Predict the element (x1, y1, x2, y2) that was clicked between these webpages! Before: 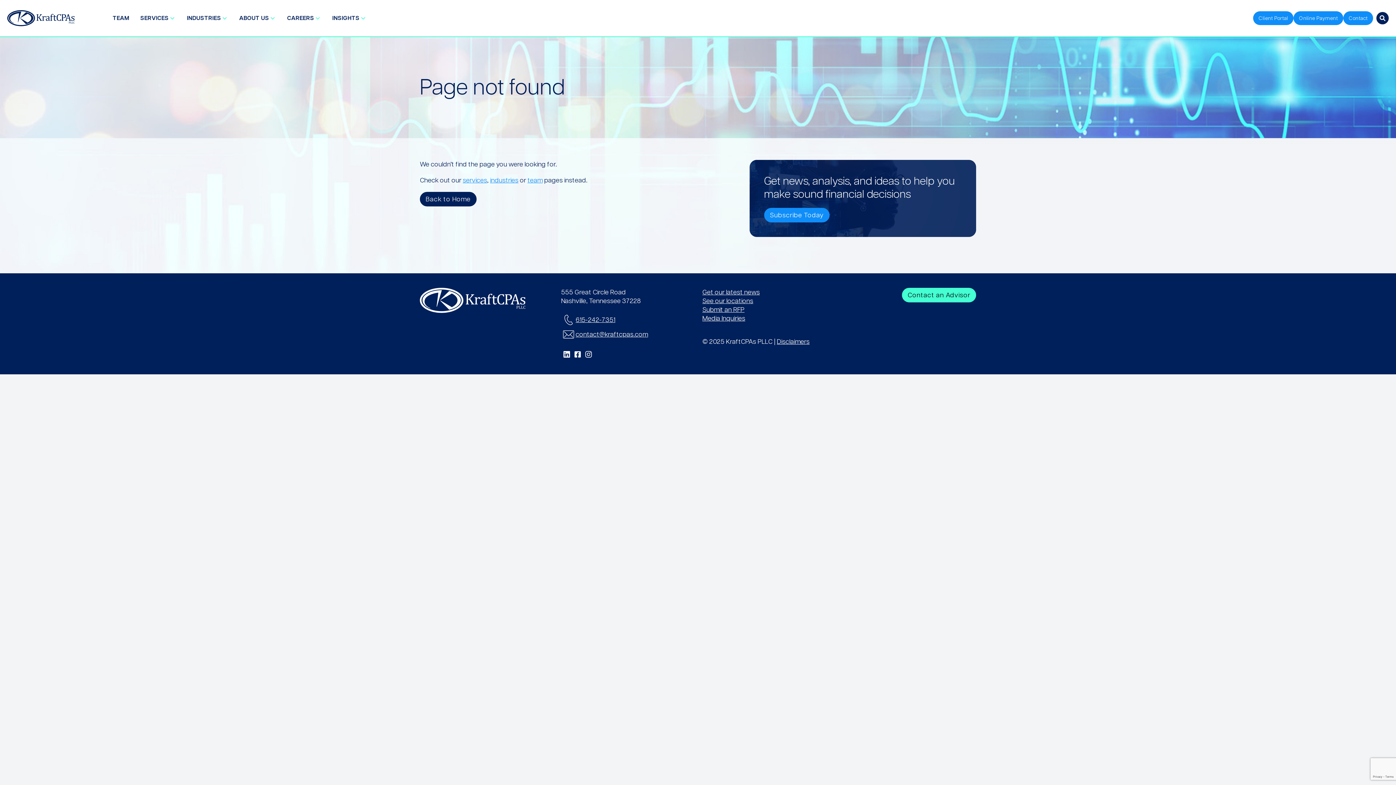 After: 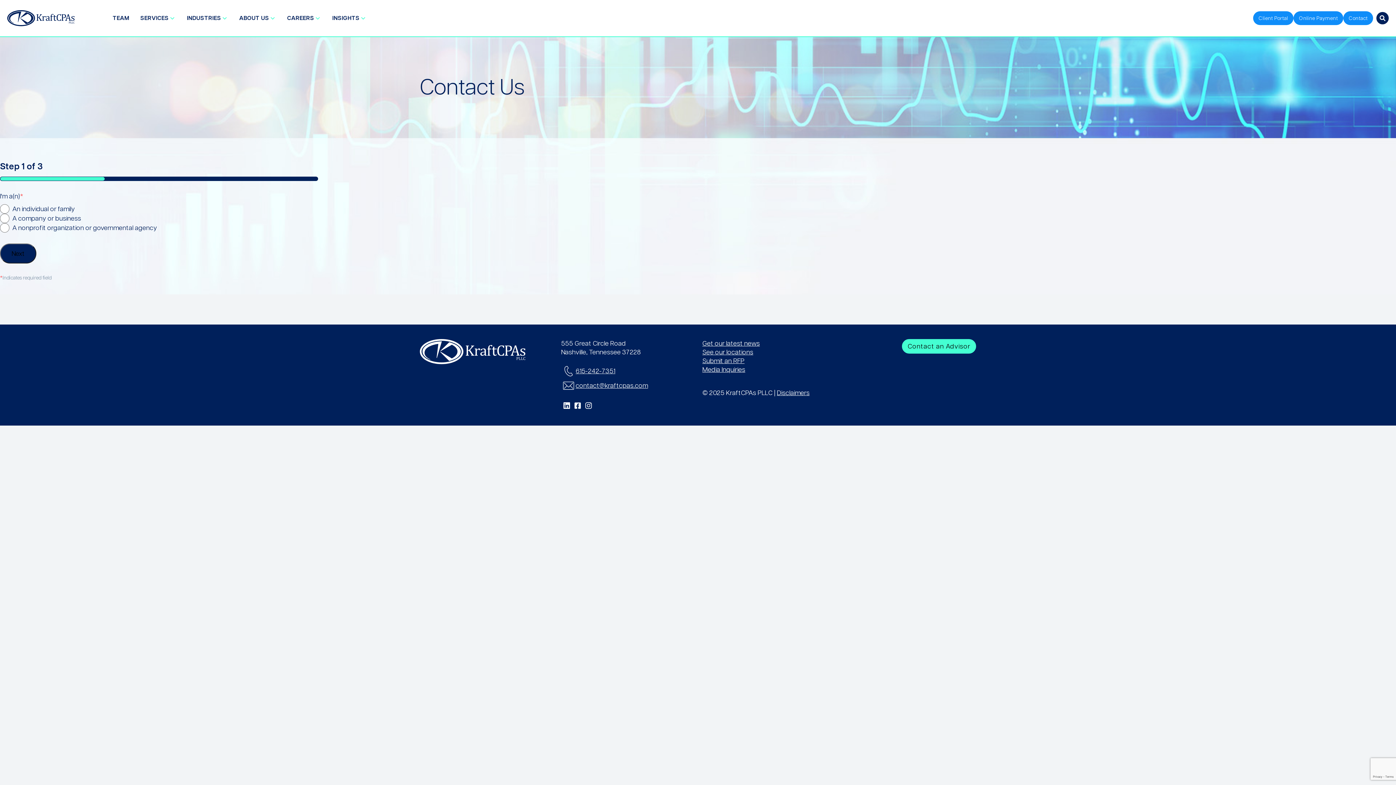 Action: label: Contact an Advisor bbox: (902, 288, 976, 302)